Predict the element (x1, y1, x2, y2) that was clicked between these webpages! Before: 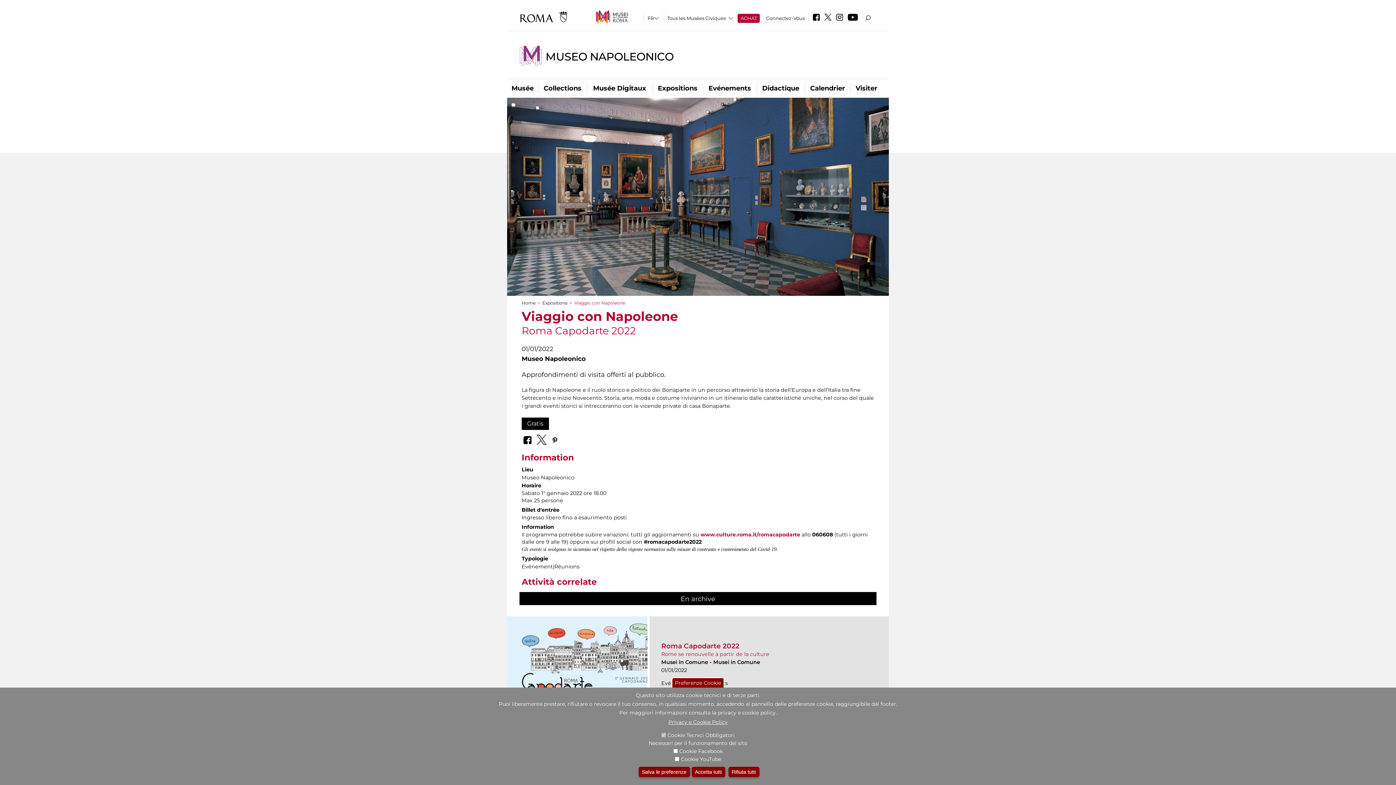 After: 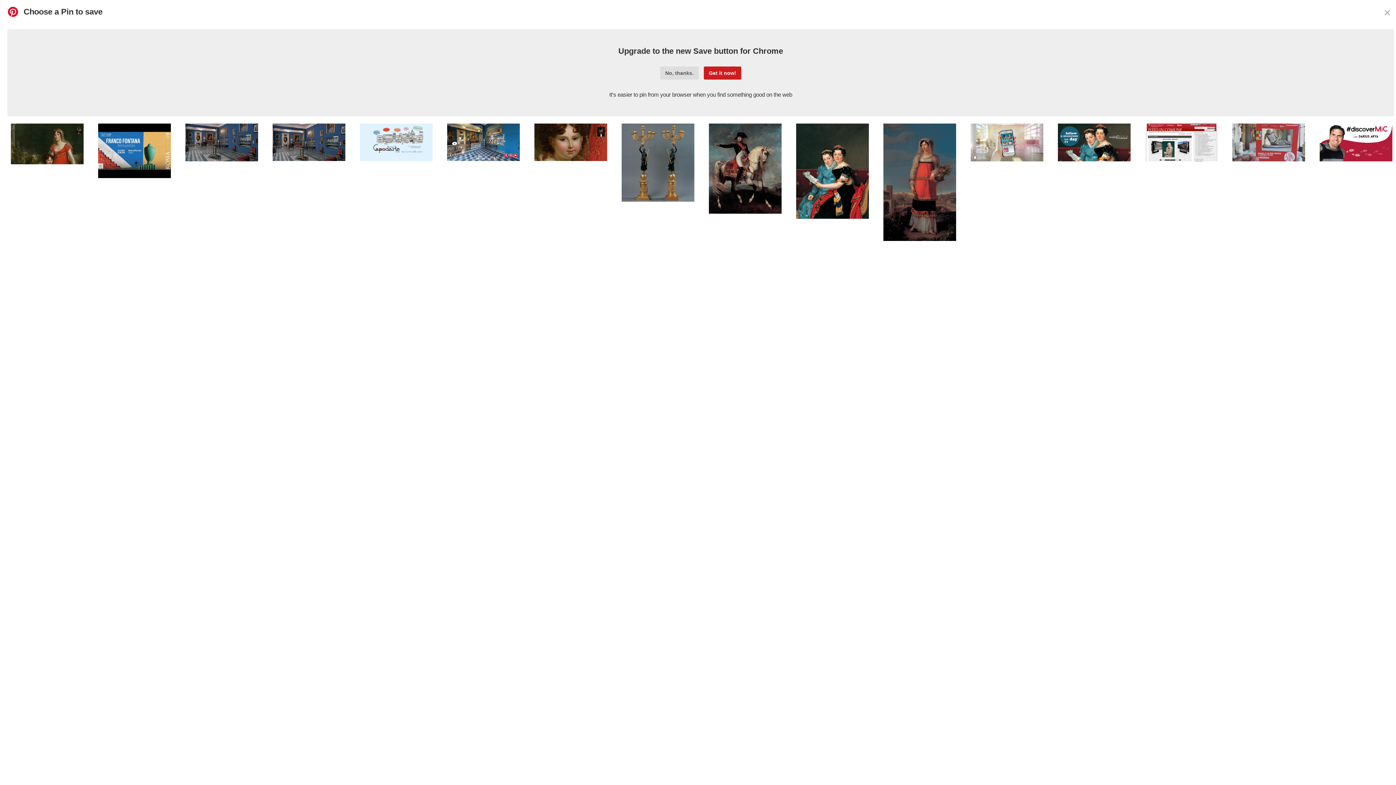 Action: bbox: (550, 432, 559, 446)